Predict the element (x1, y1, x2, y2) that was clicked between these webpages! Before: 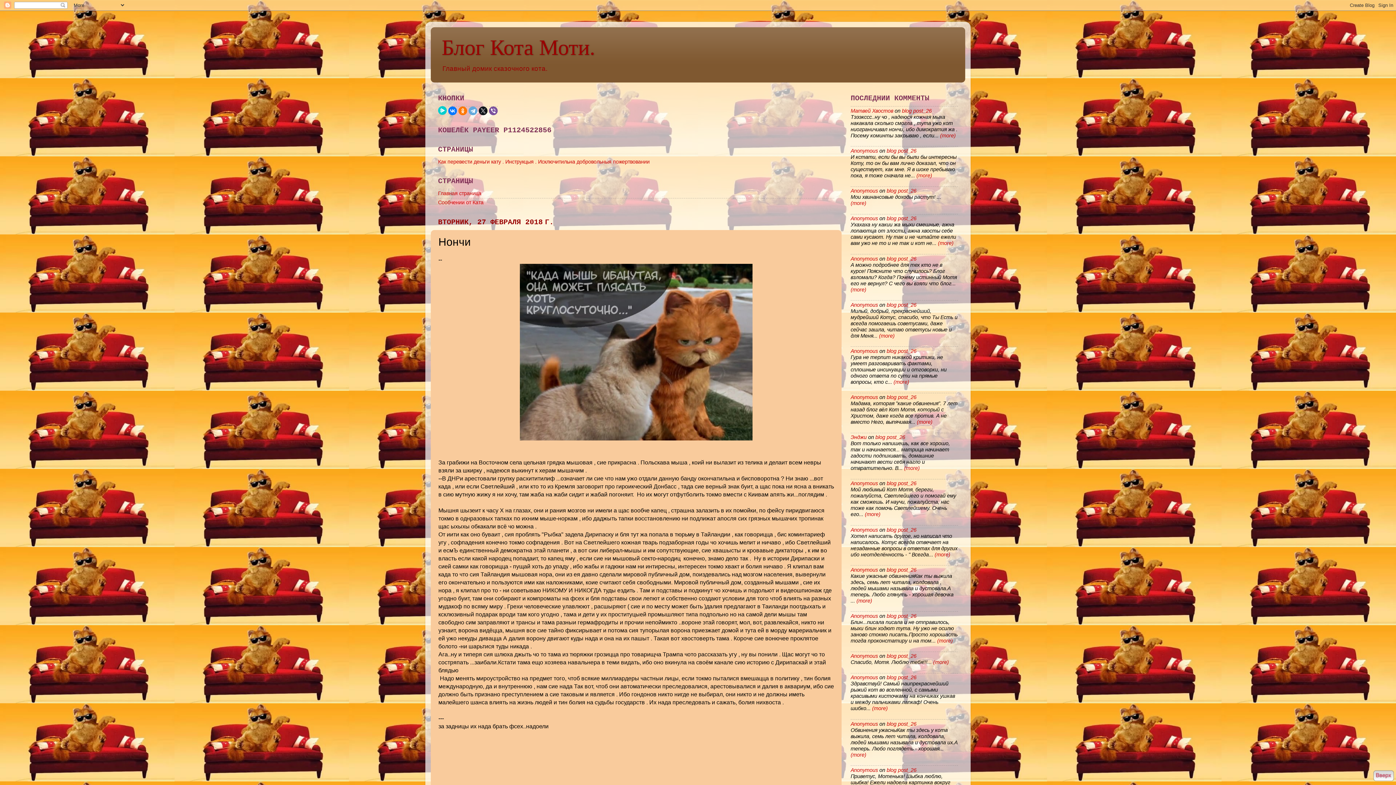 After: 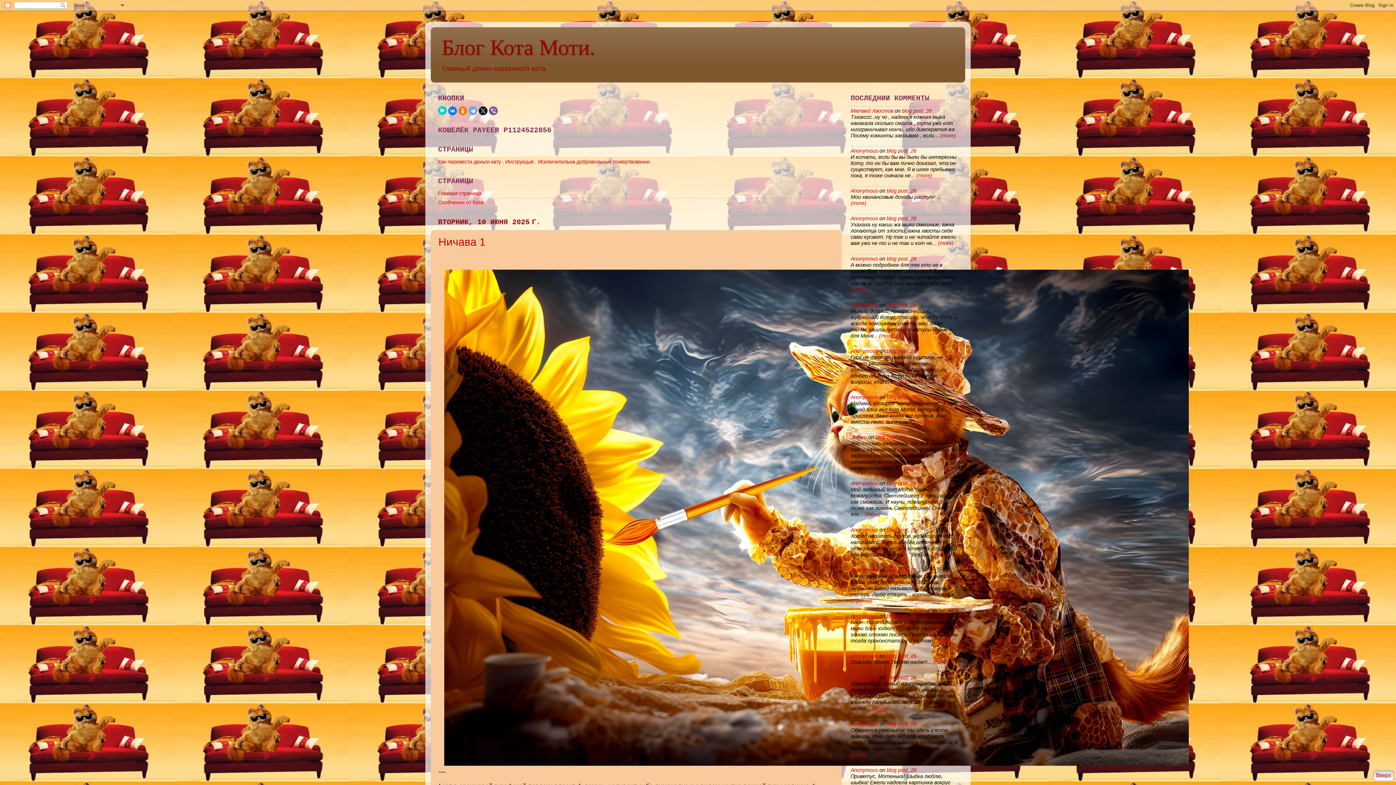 Action: label: Блог Кота Моти. bbox: (441, 35, 595, 59)